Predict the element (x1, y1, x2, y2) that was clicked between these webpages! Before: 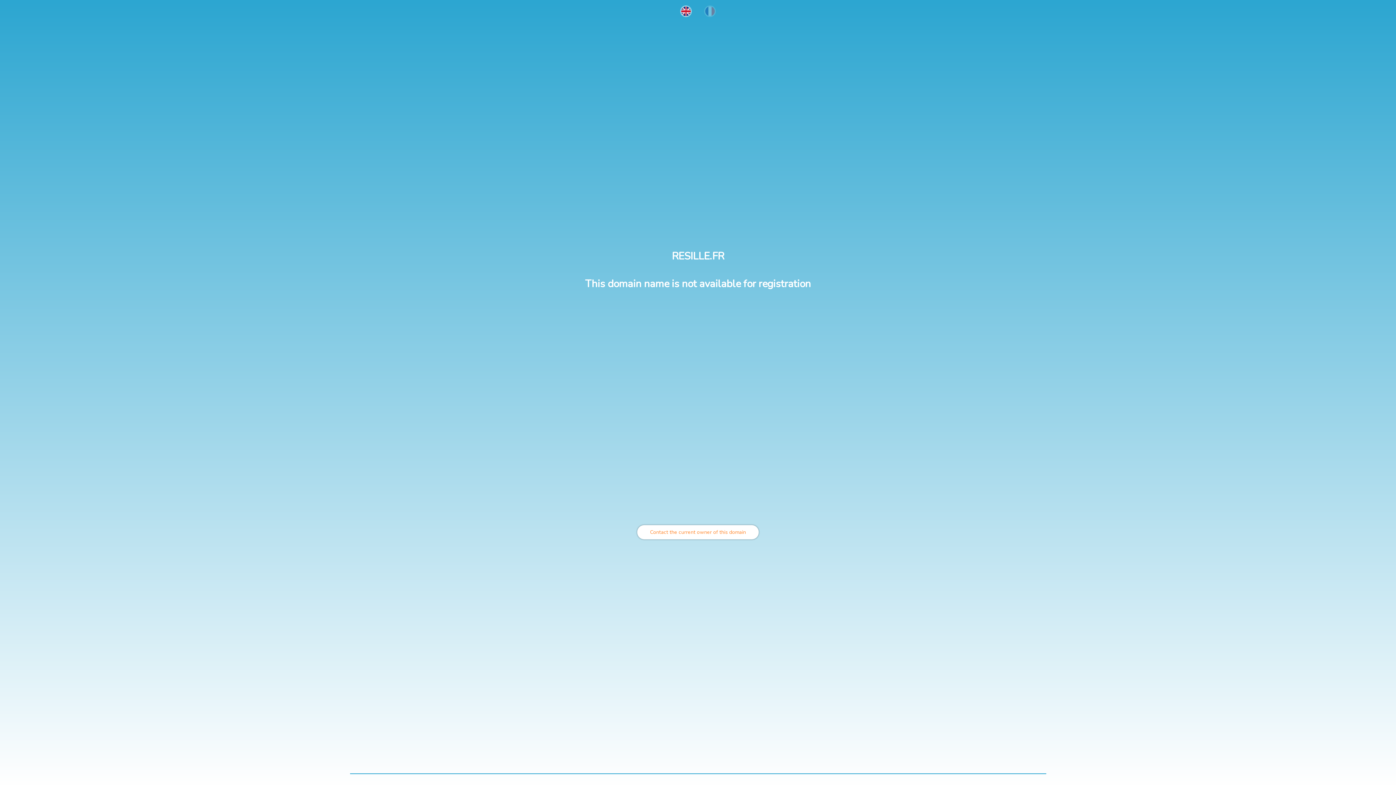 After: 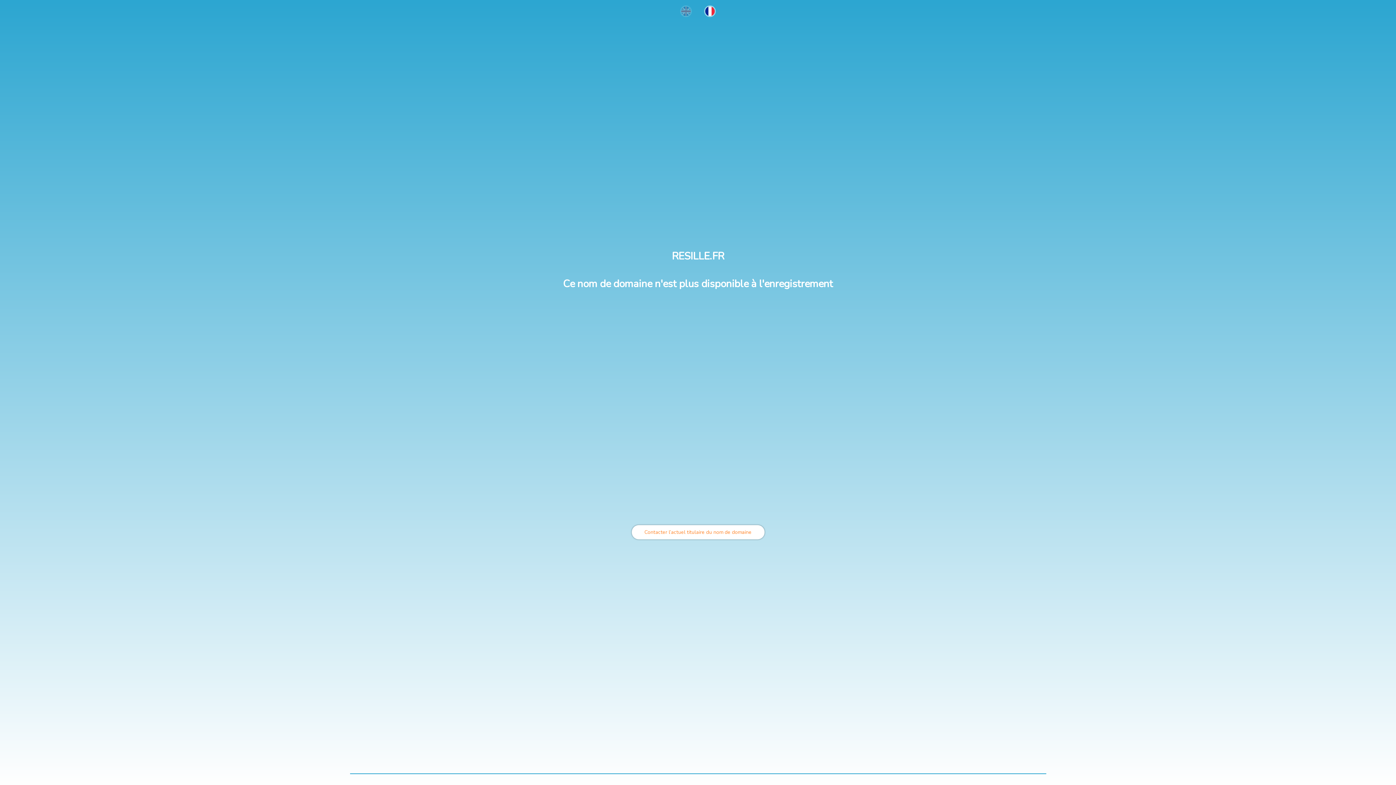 Action: bbox: (698, 17, 721, 24)